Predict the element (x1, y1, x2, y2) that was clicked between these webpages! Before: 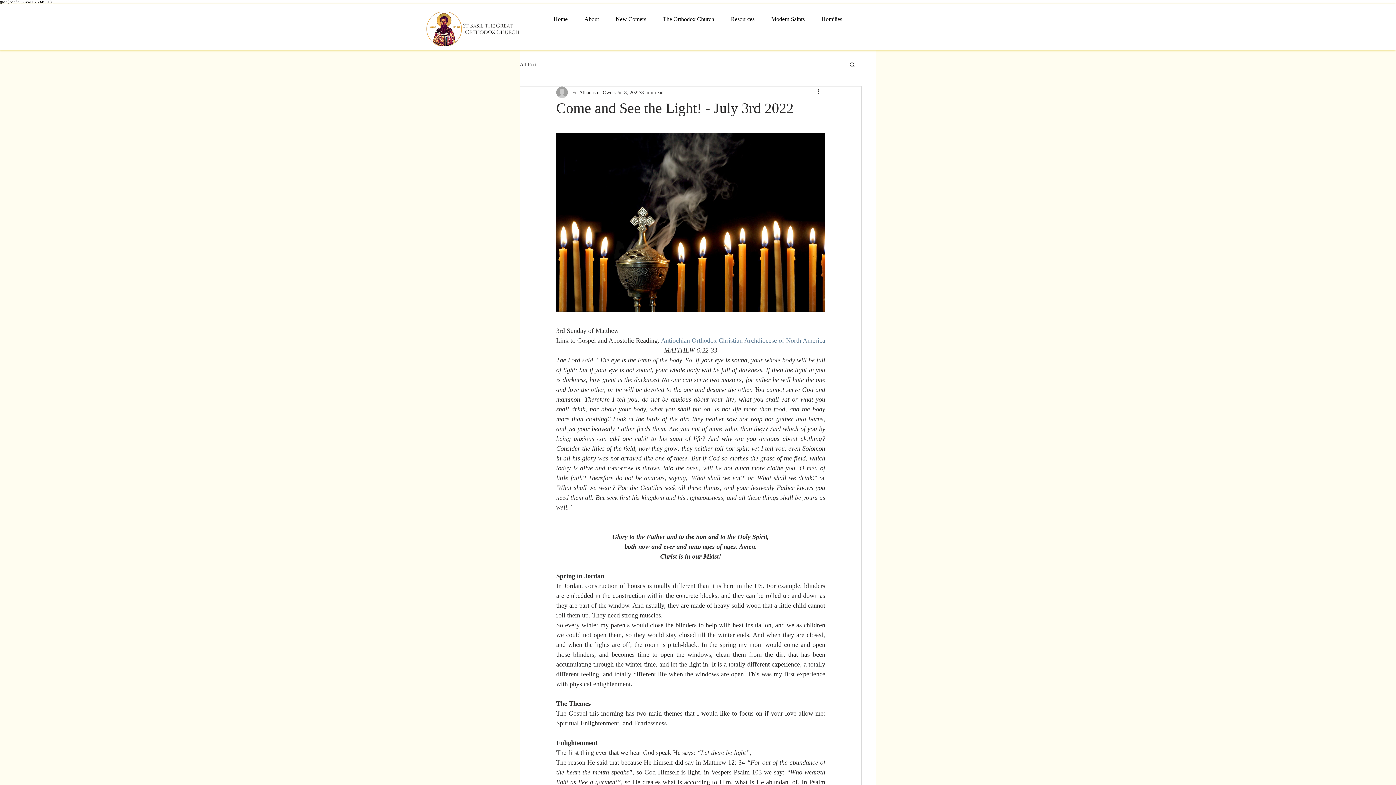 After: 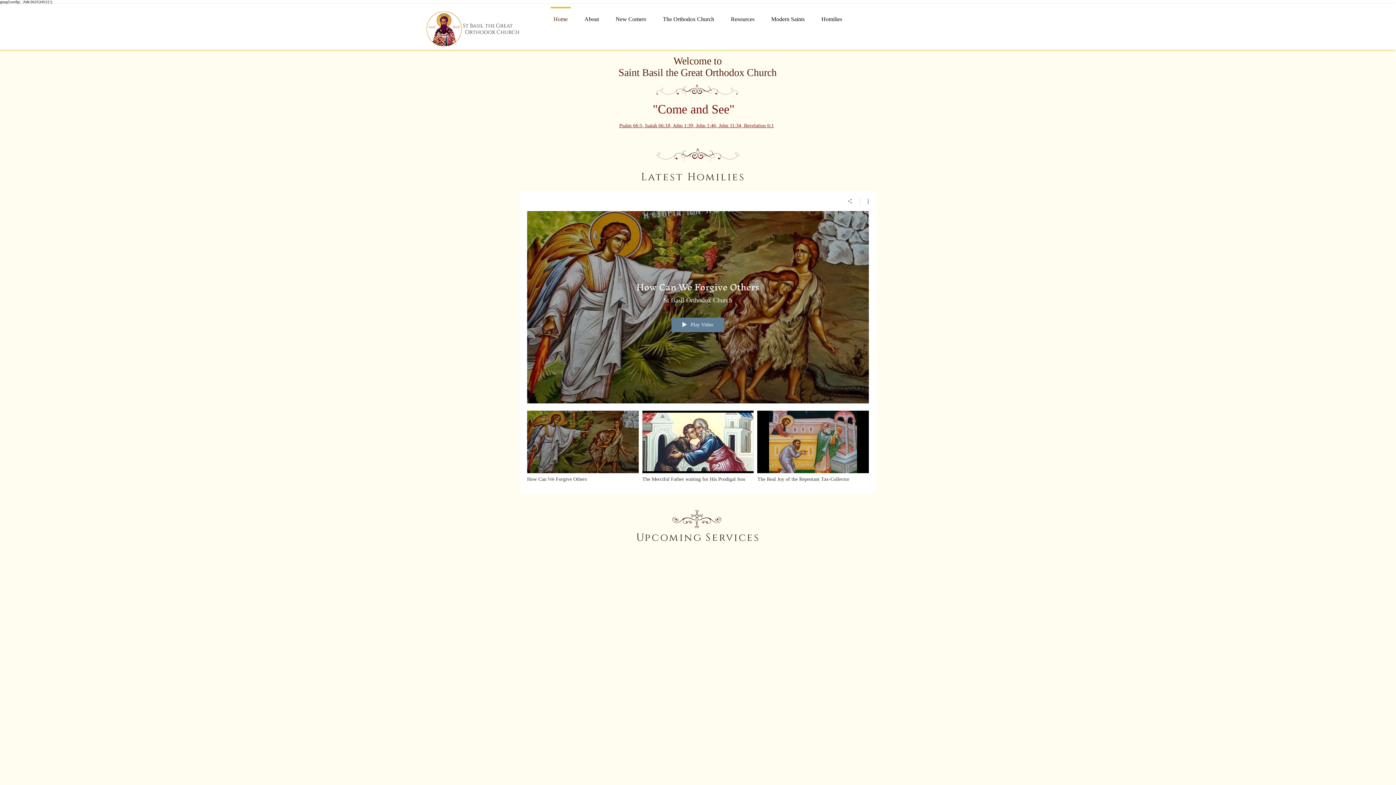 Action: bbox: (545, 6, 576, 25) label: Home